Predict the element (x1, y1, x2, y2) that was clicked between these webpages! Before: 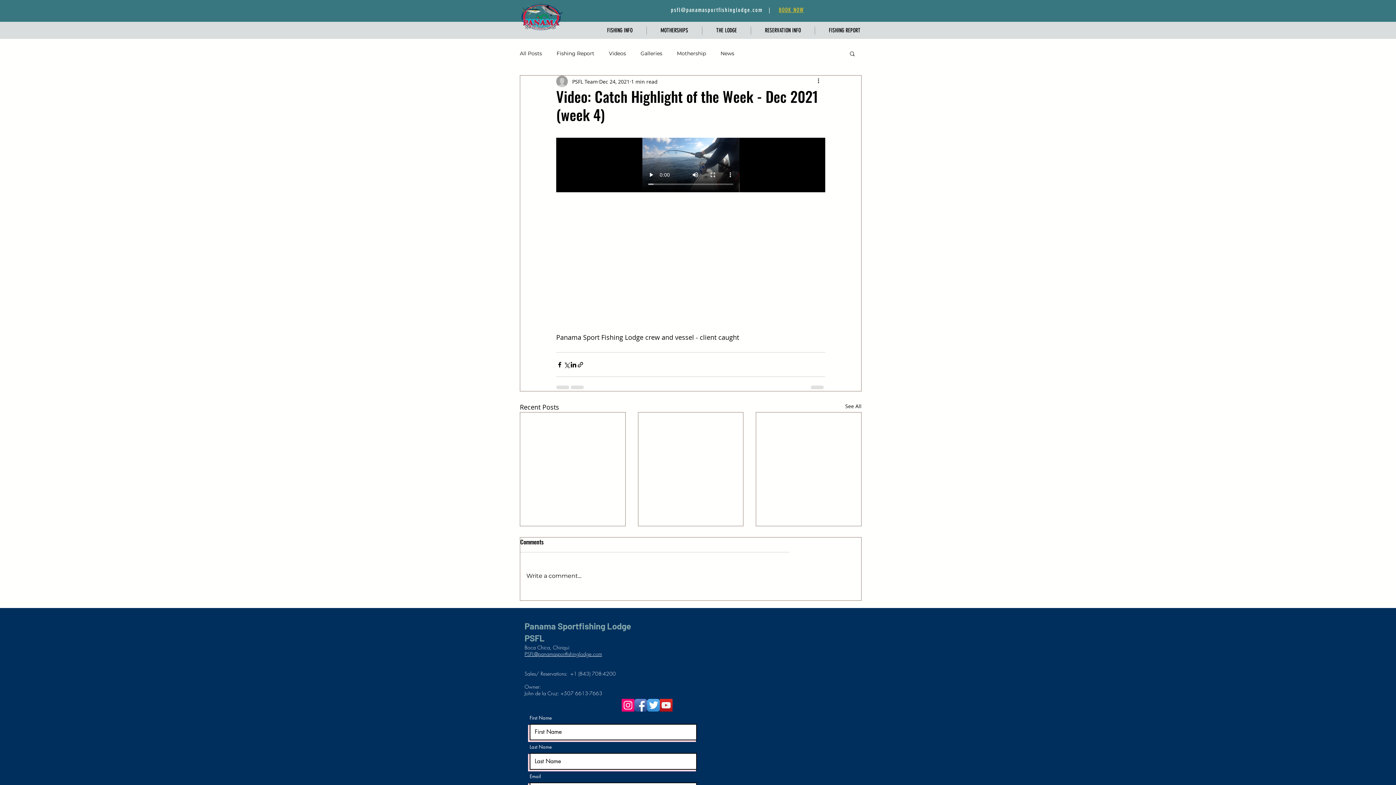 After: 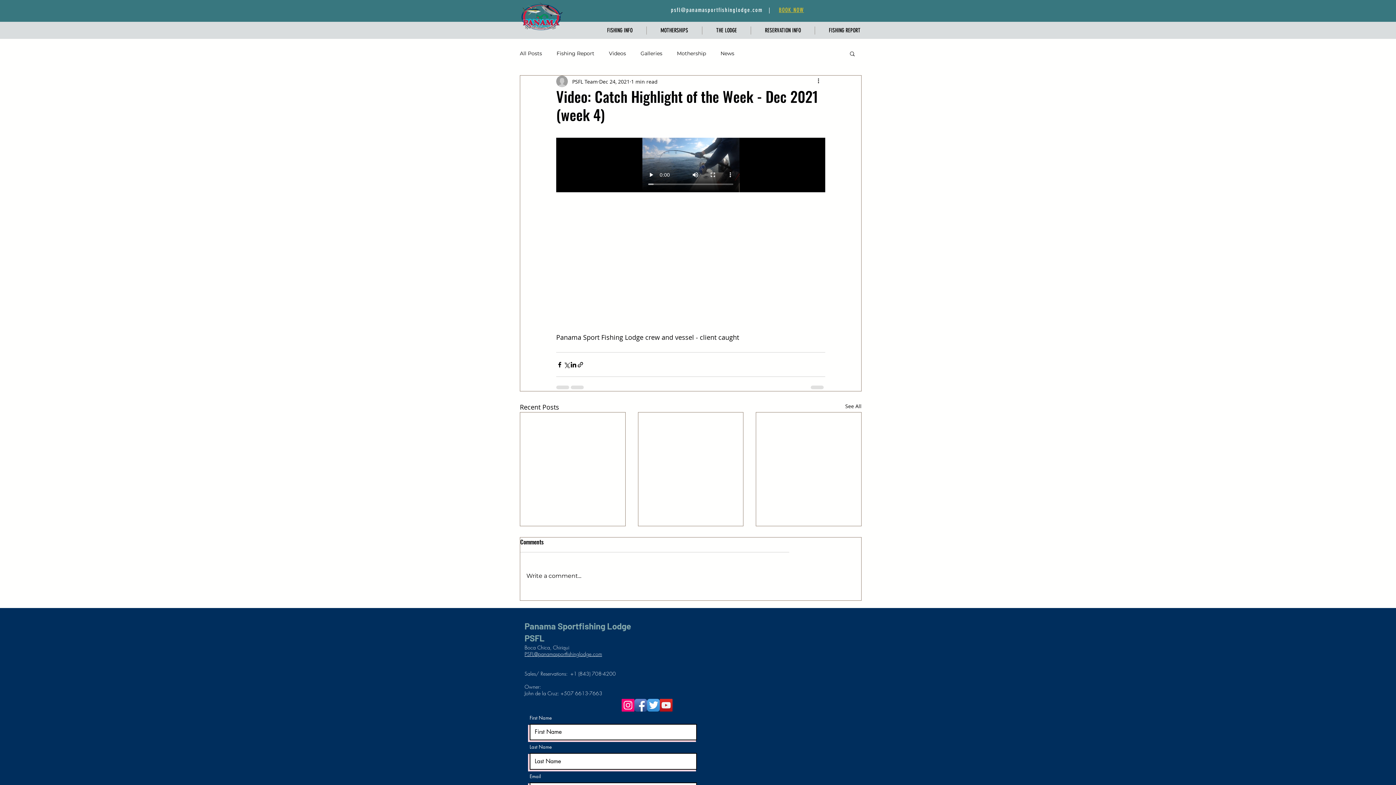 Action: bbox: (849, 50, 856, 56) label: Search